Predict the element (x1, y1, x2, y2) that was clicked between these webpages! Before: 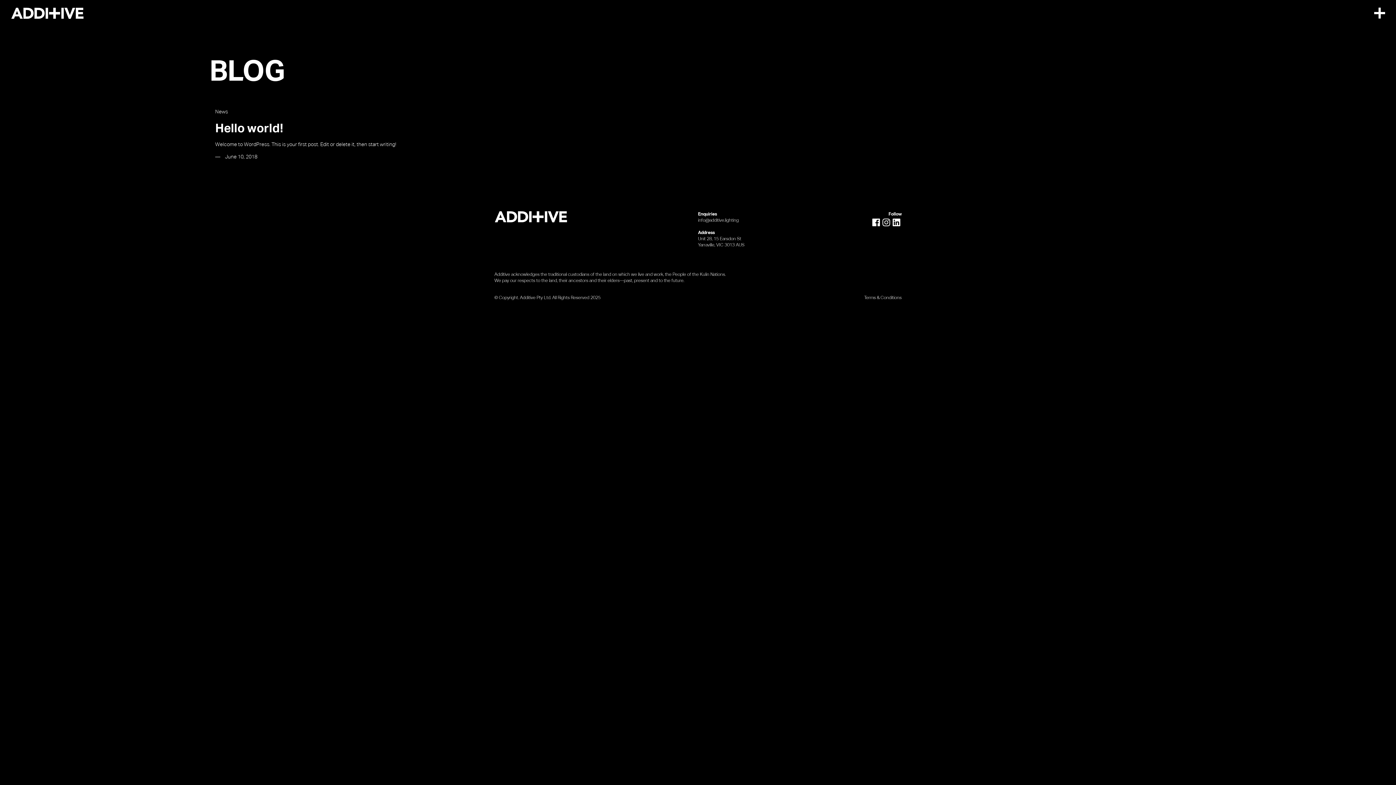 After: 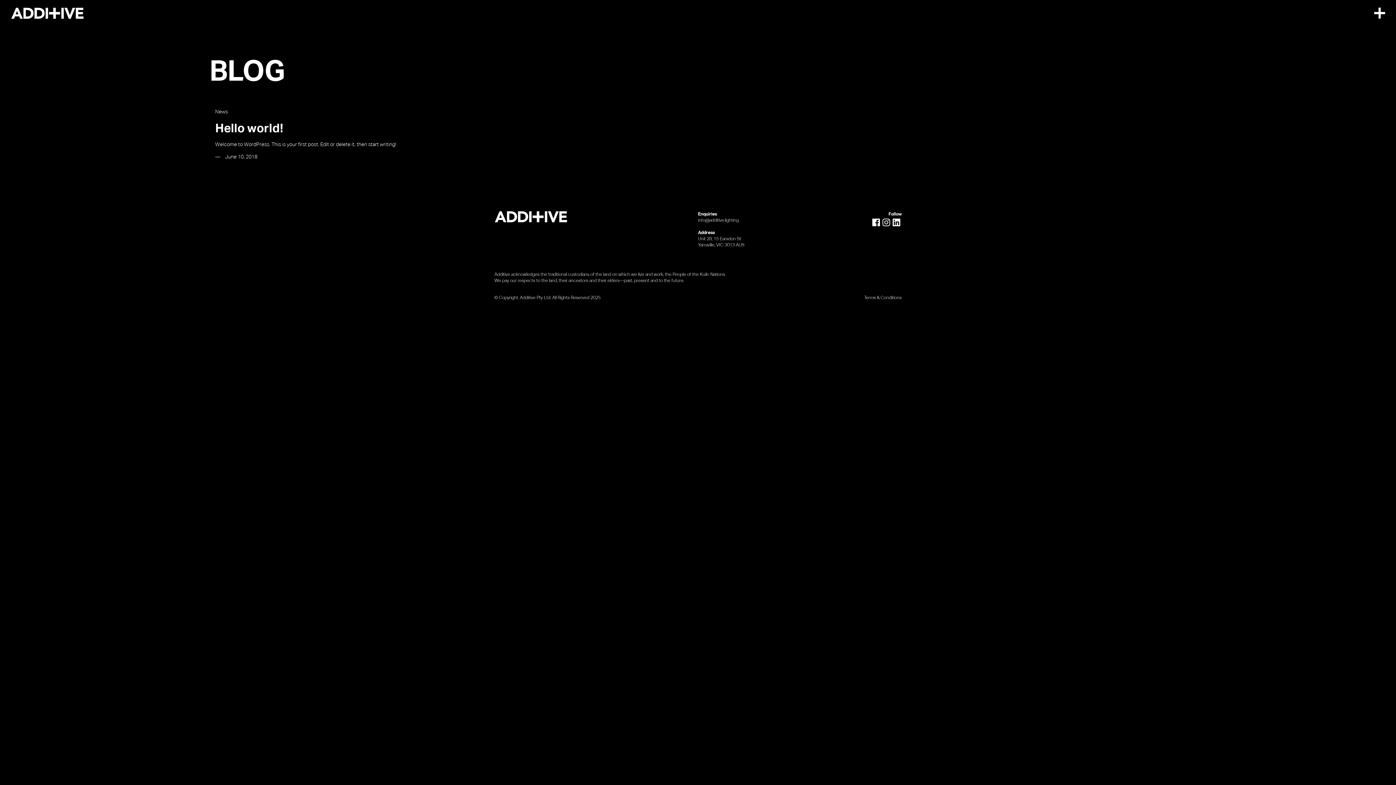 Action: bbox: (871, 217, 881, 227)